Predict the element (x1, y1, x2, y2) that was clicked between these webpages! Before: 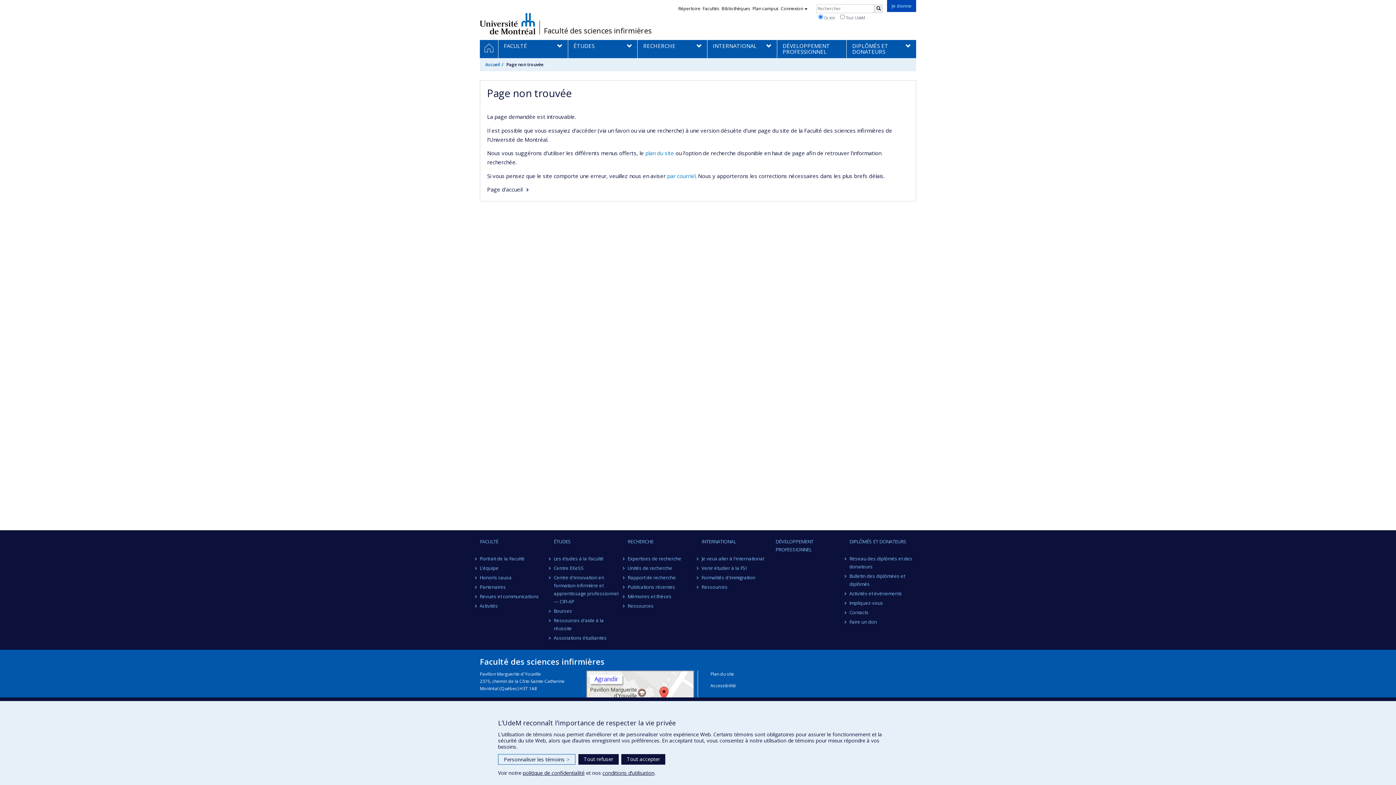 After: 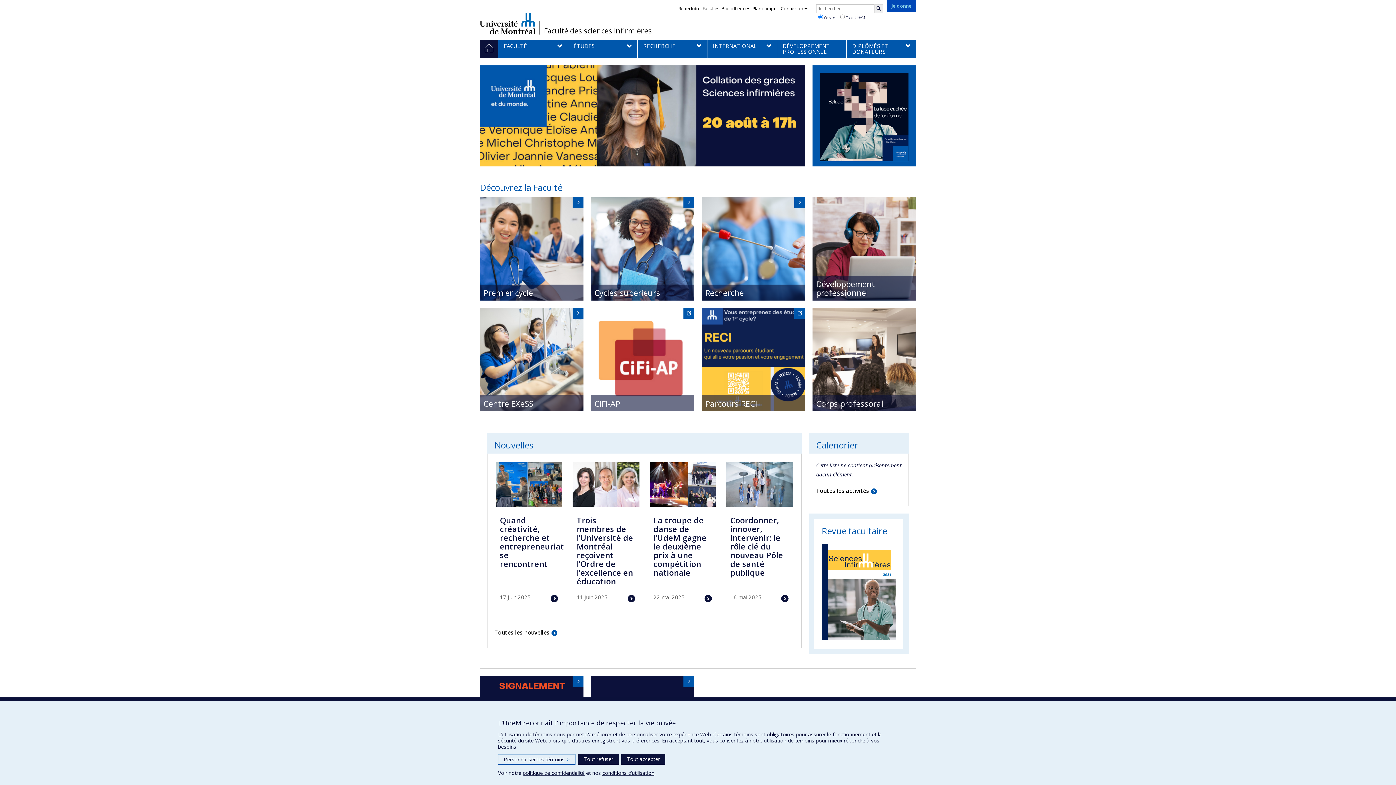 Action: bbox: (485, 61, 500, 67) label: Accueil